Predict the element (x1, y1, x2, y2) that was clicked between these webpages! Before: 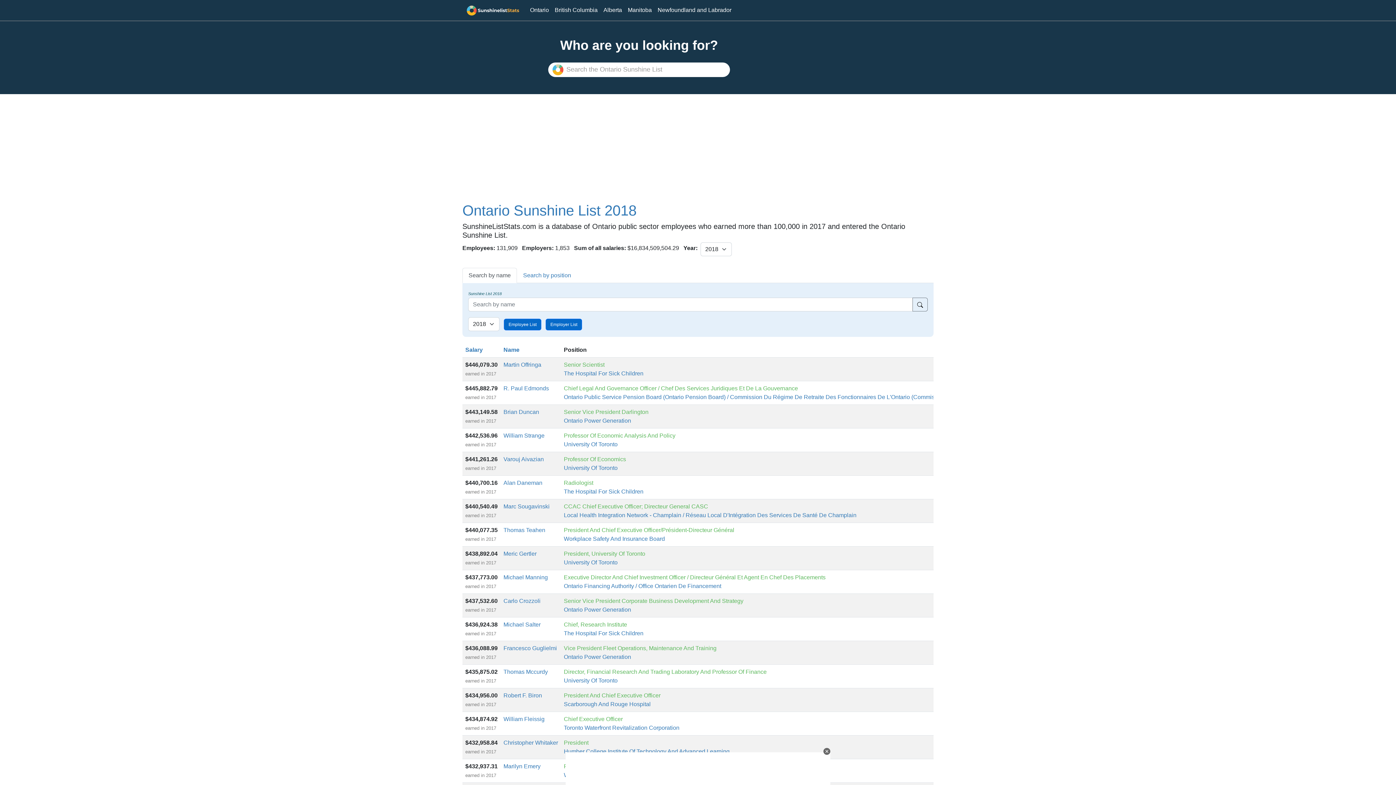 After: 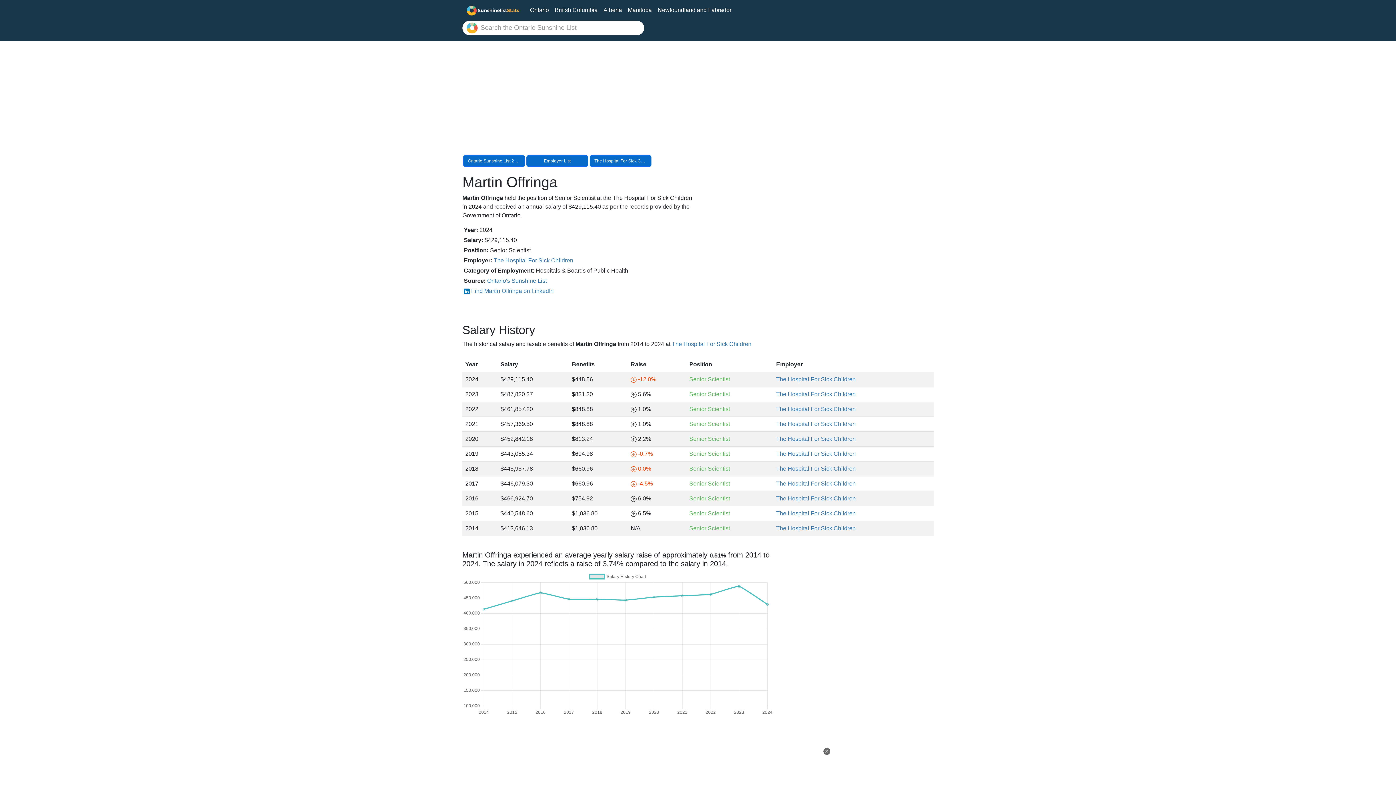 Action: bbox: (503, 361, 541, 367) label: Martin Offringa